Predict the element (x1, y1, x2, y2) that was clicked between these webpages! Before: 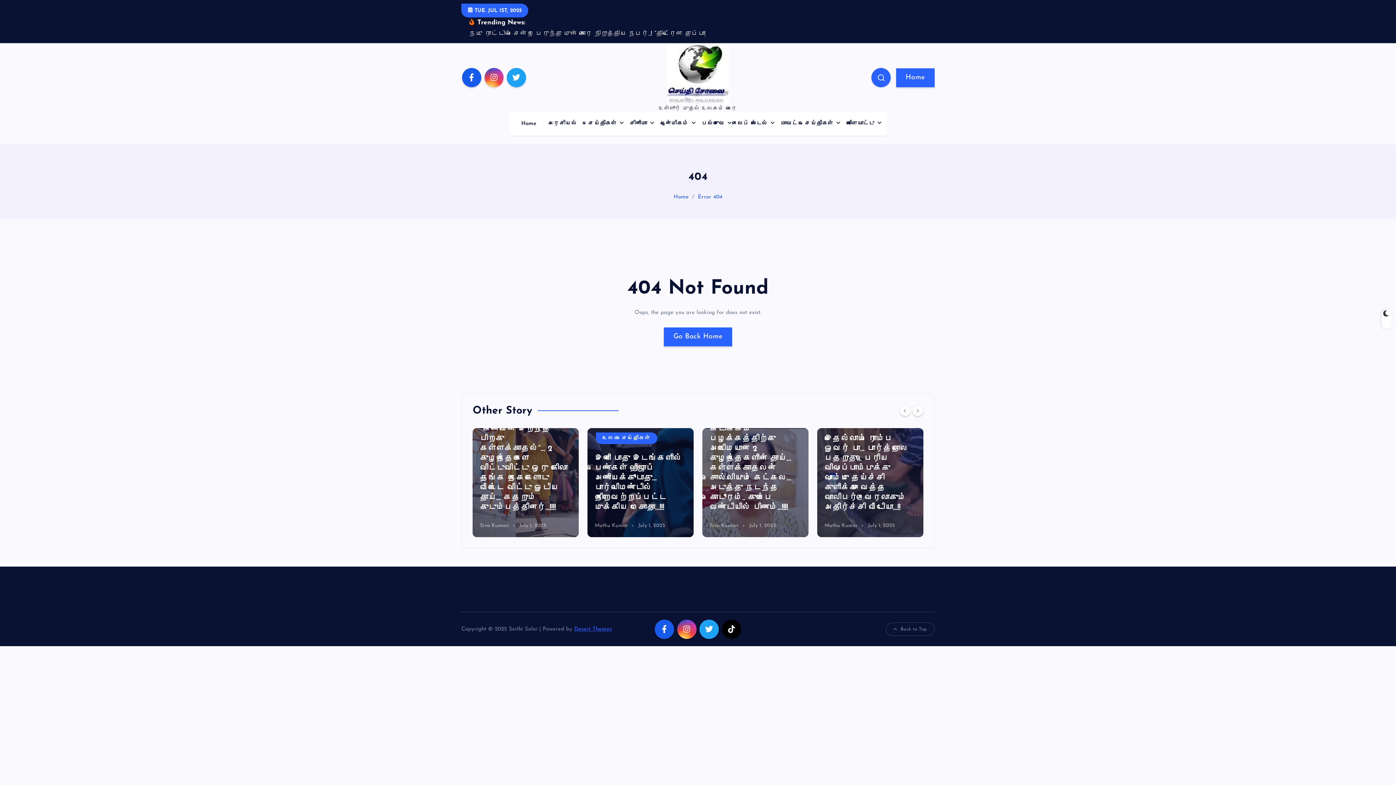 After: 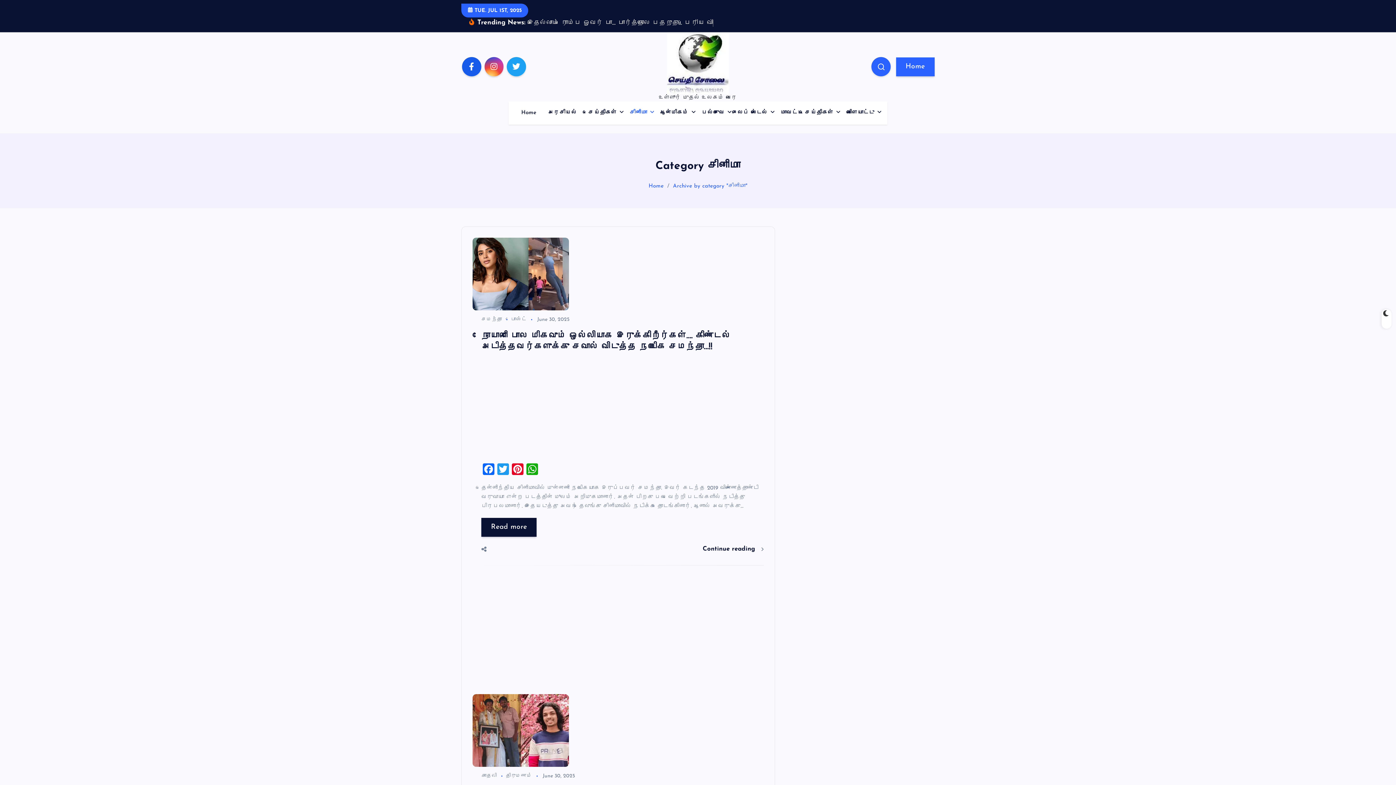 Action: label: சினிமா bbox: (624, 112, 654, 135)